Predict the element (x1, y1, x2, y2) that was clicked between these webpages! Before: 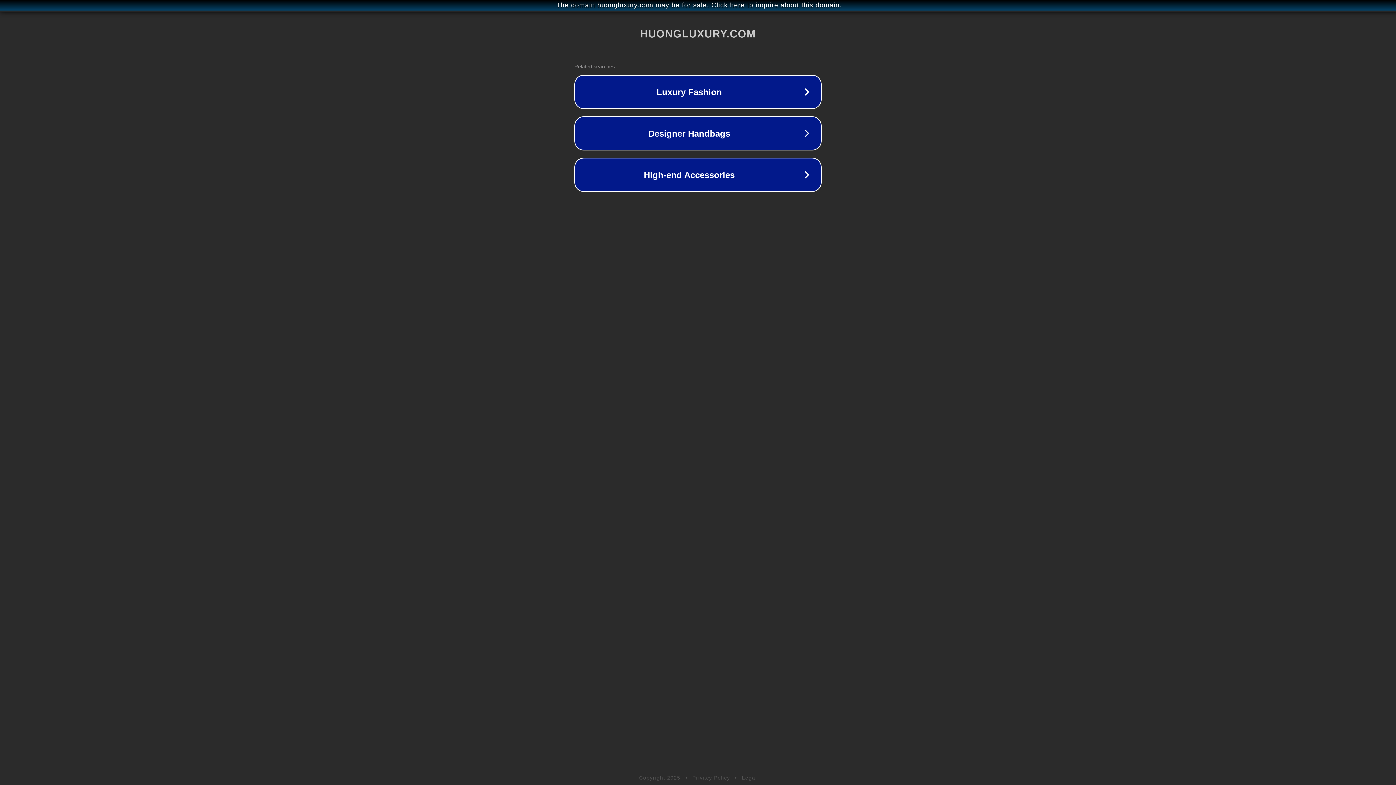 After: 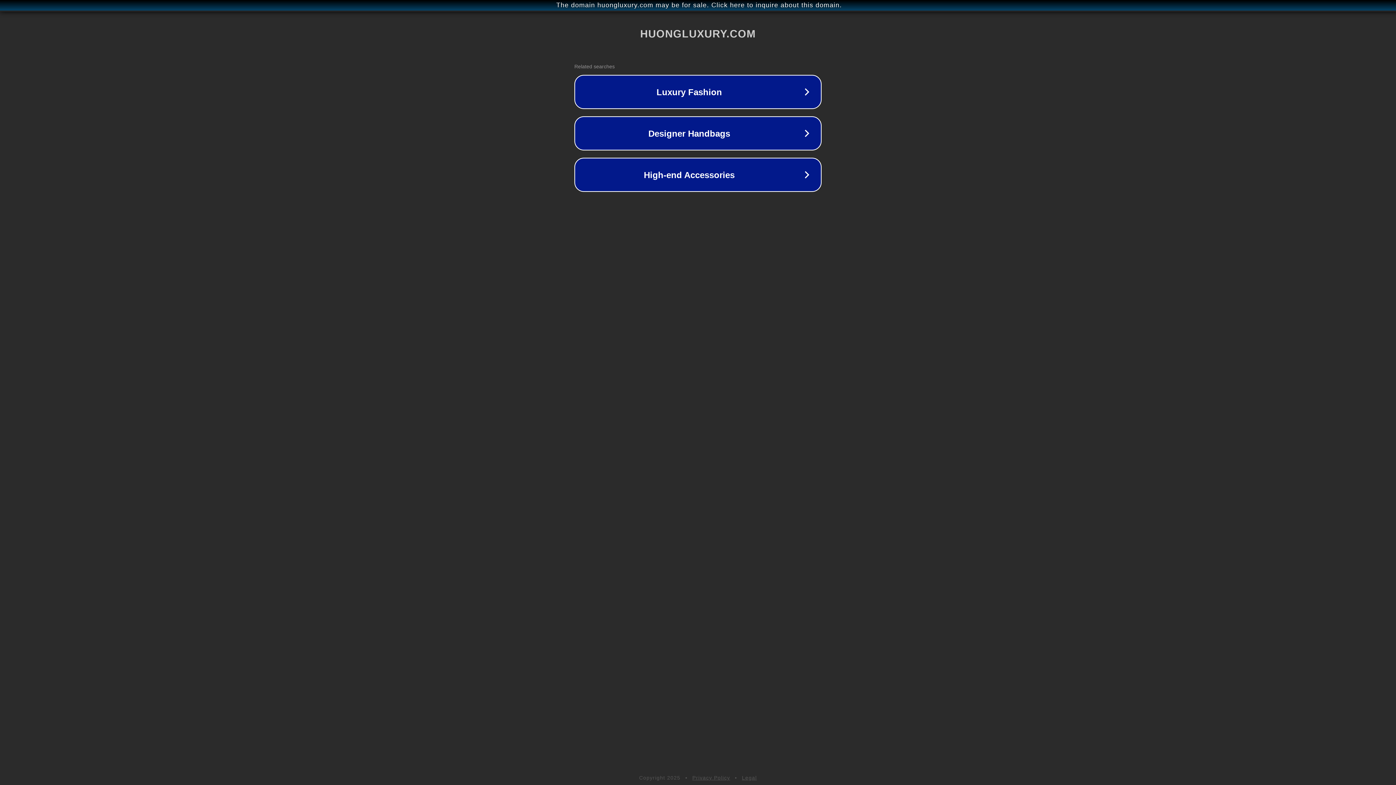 Action: label: Legal bbox: (742, 775, 757, 781)